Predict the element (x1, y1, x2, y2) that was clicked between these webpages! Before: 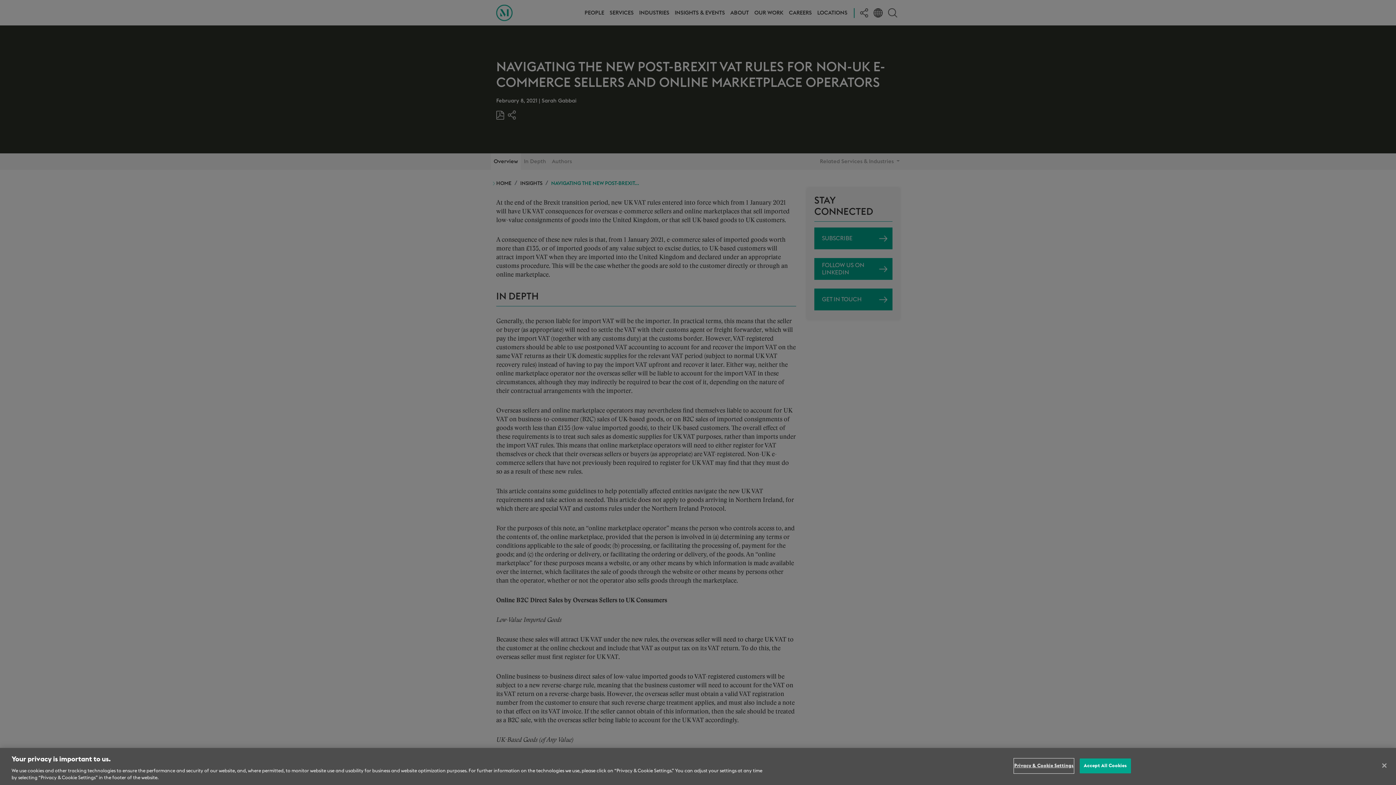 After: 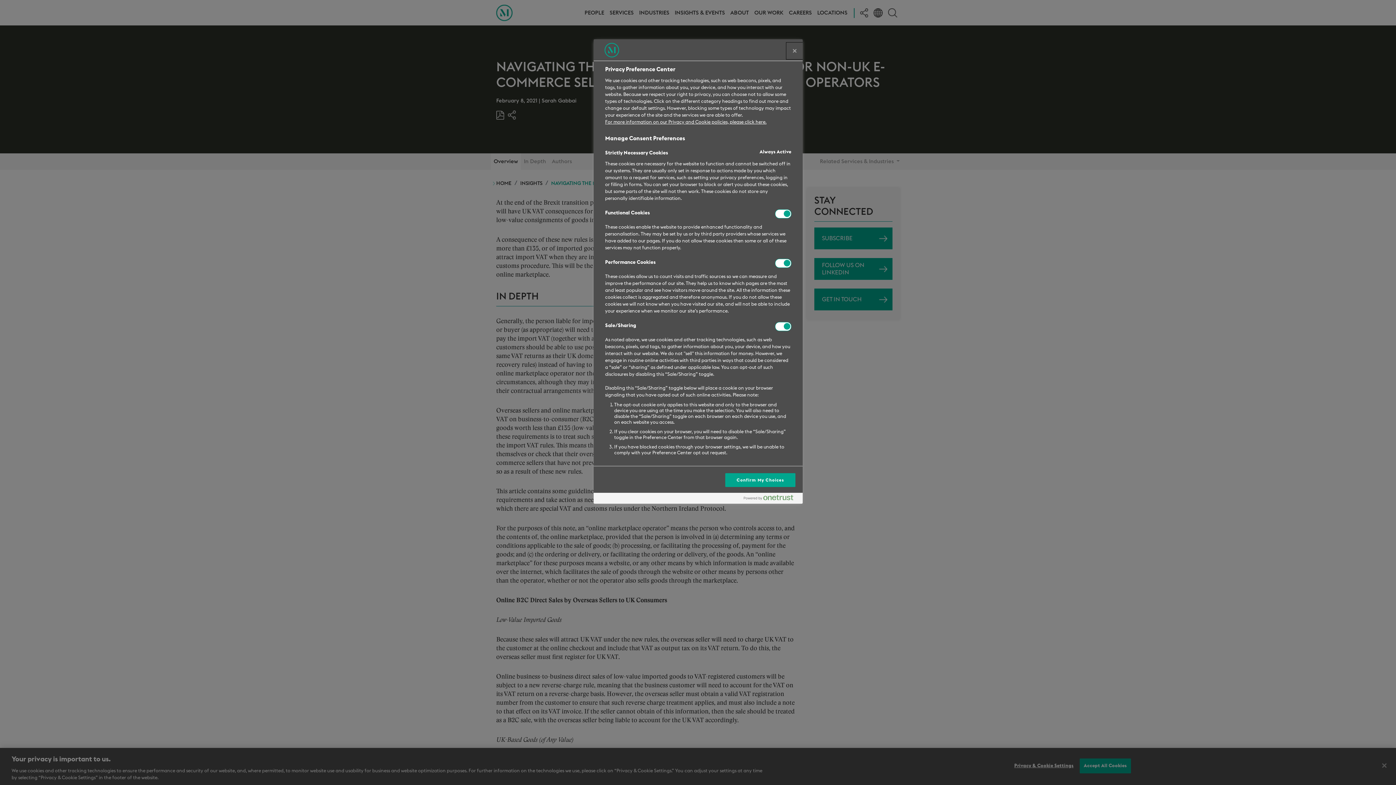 Action: bbox: (1014, 759, 1073, 773) label: Privacy & Cookie Settings